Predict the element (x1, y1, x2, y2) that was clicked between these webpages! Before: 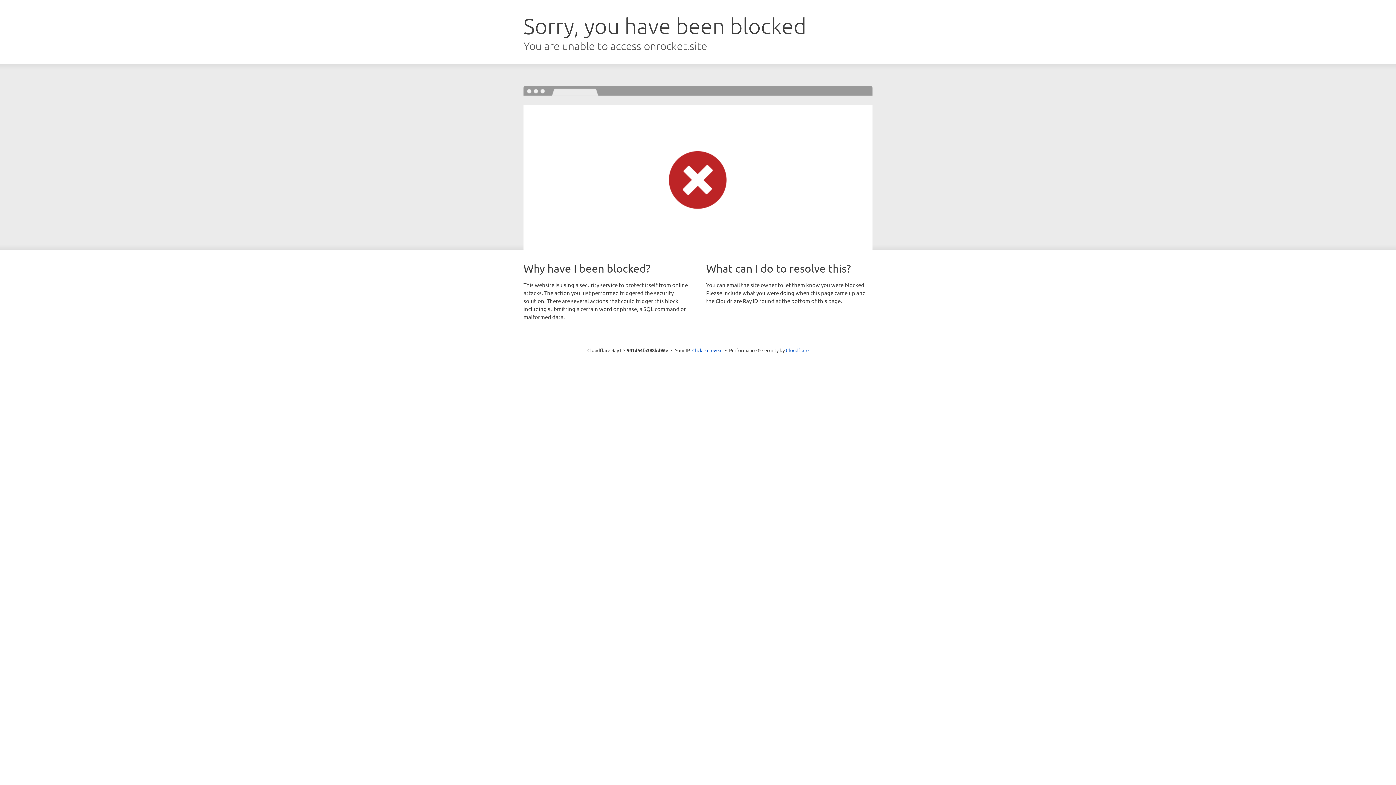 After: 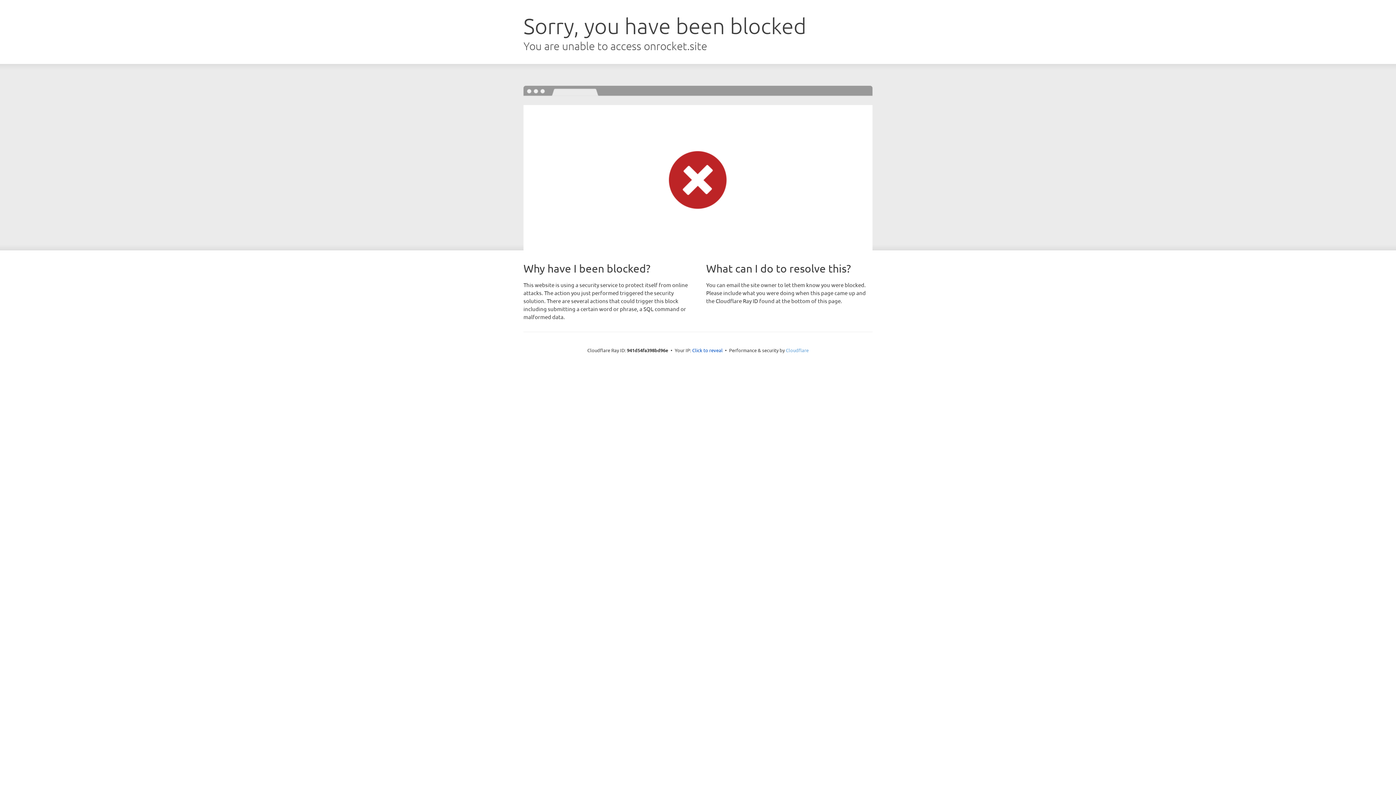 Action: label: Cloudflare bbox: (786, 347, 808, 353)